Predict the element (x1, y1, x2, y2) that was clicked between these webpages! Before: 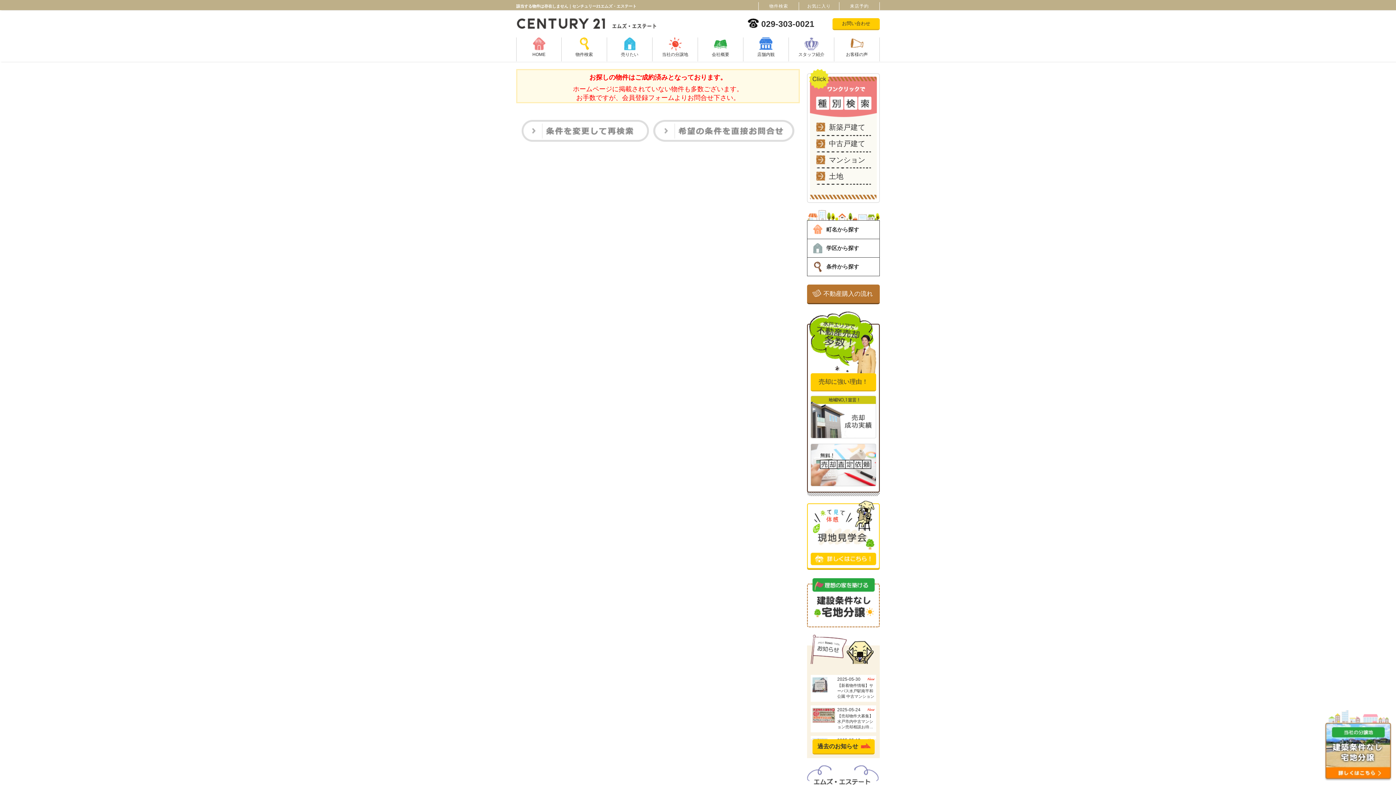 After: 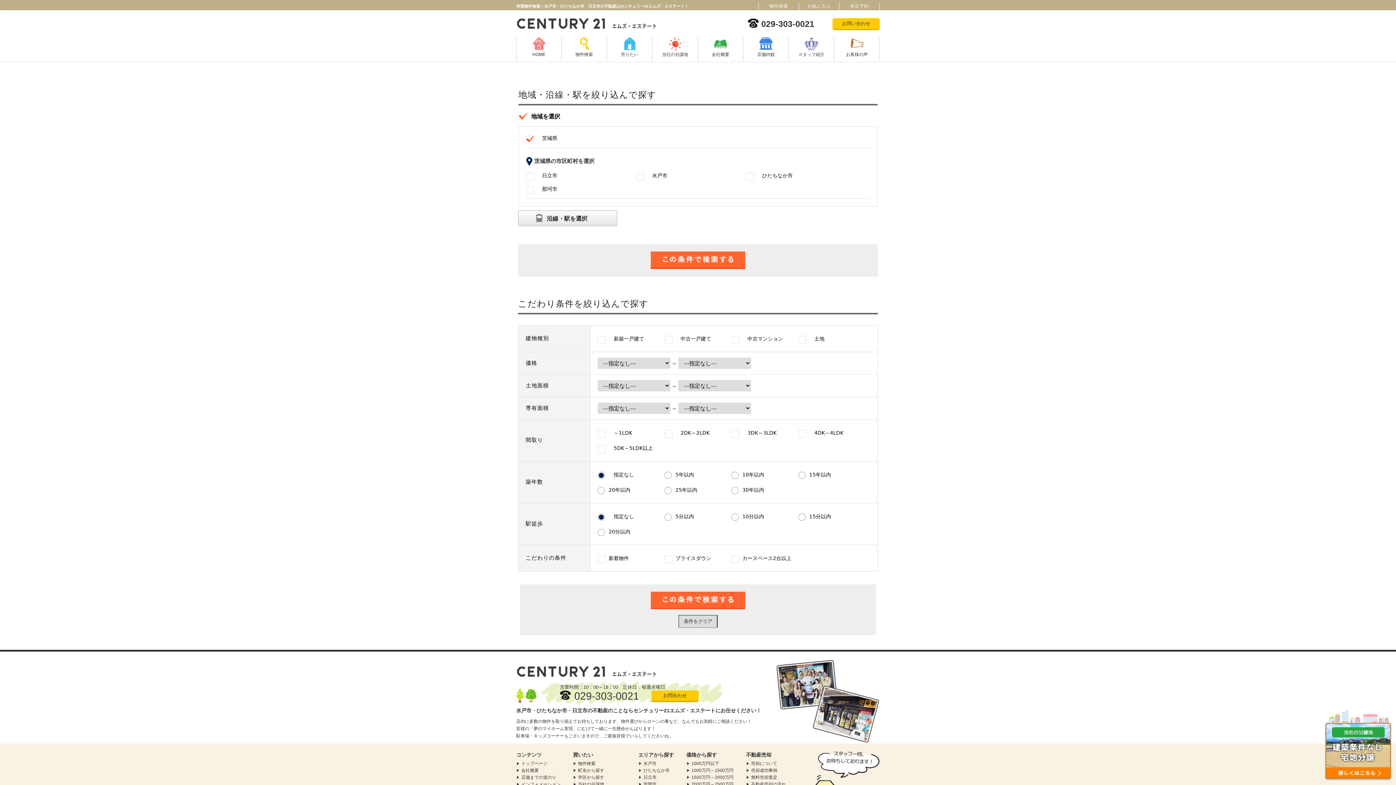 Action: bbox: (758, 2, 798, 10) label: 物件検索